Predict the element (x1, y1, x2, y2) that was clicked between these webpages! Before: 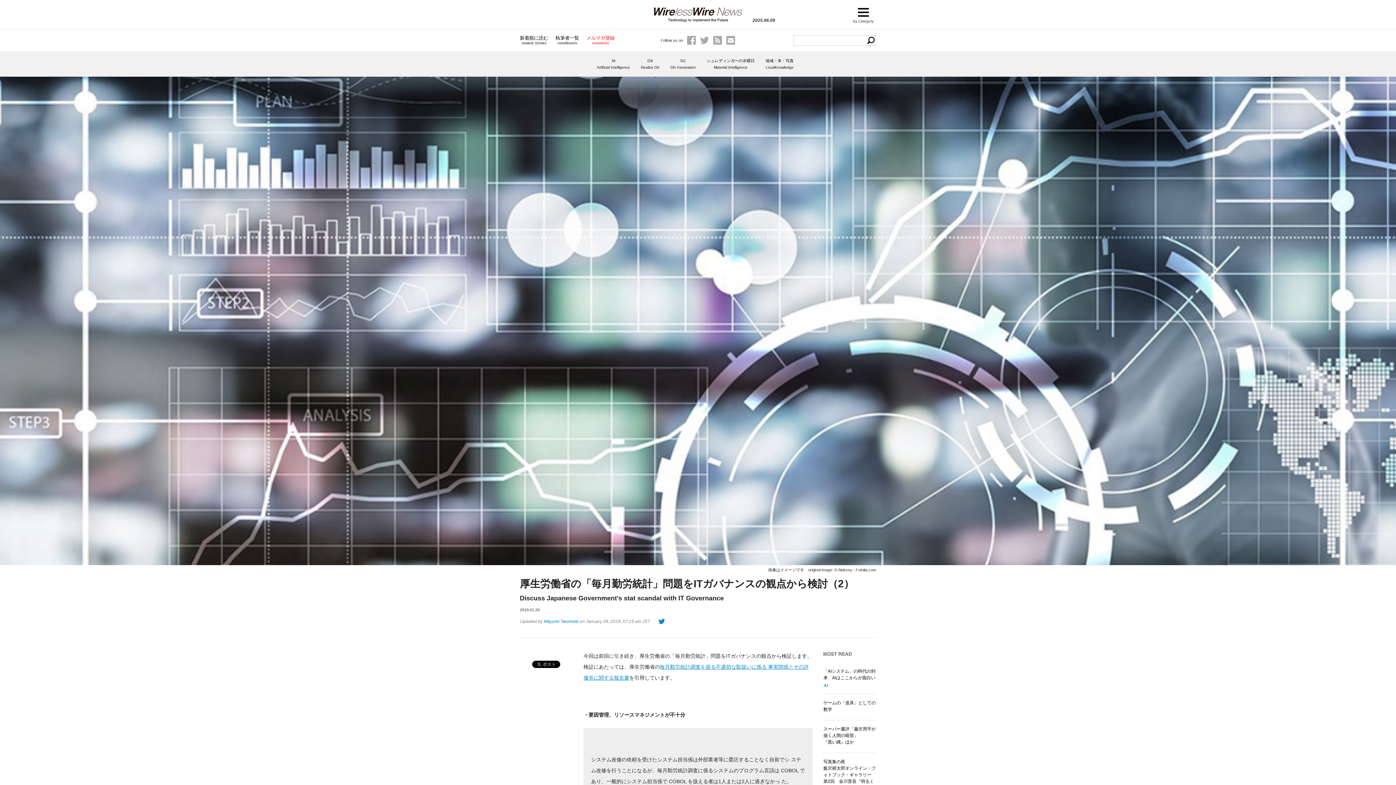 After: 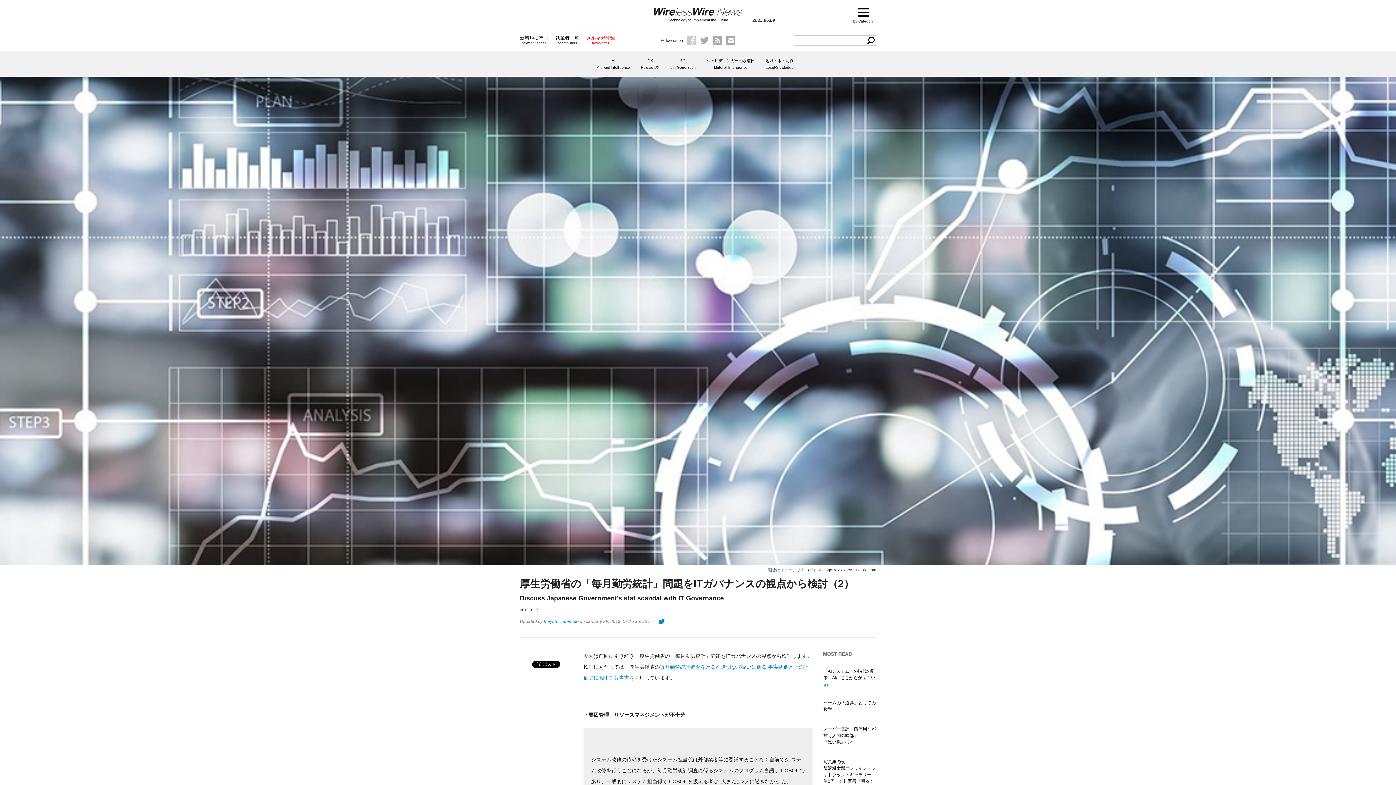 Action: bbox: (687, 36, 696, 44)